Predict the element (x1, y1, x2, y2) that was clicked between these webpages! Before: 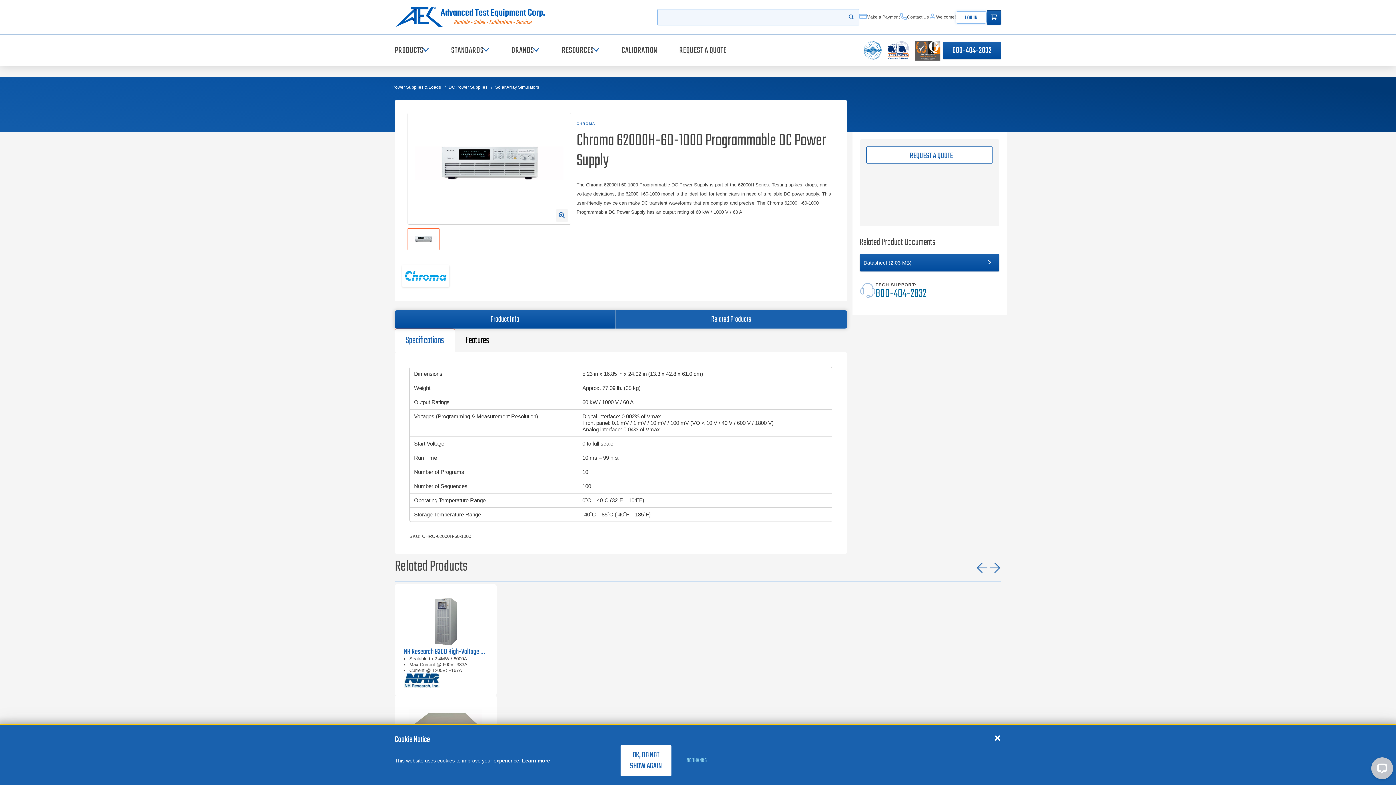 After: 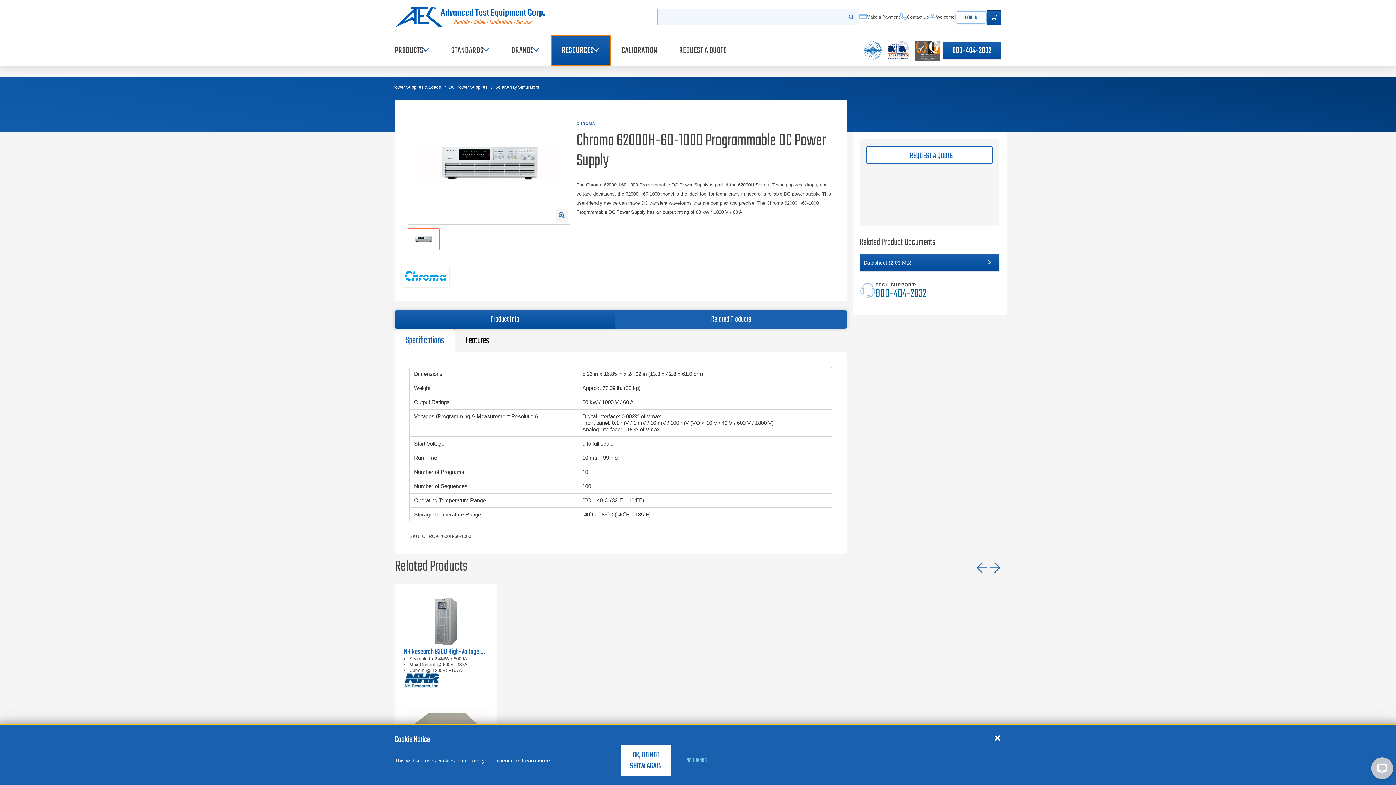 Action: bbox: (551, 34, 610, 65) label: RESOURCES